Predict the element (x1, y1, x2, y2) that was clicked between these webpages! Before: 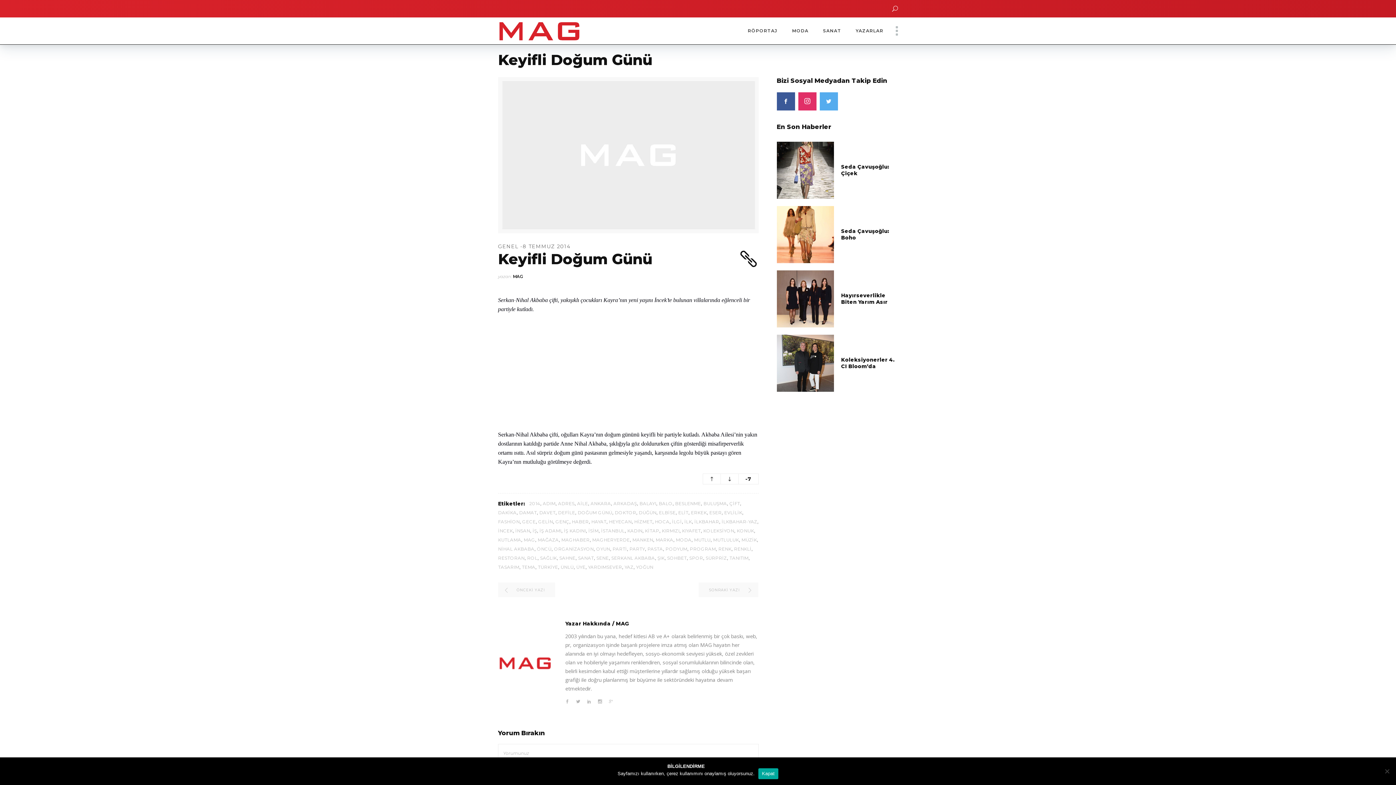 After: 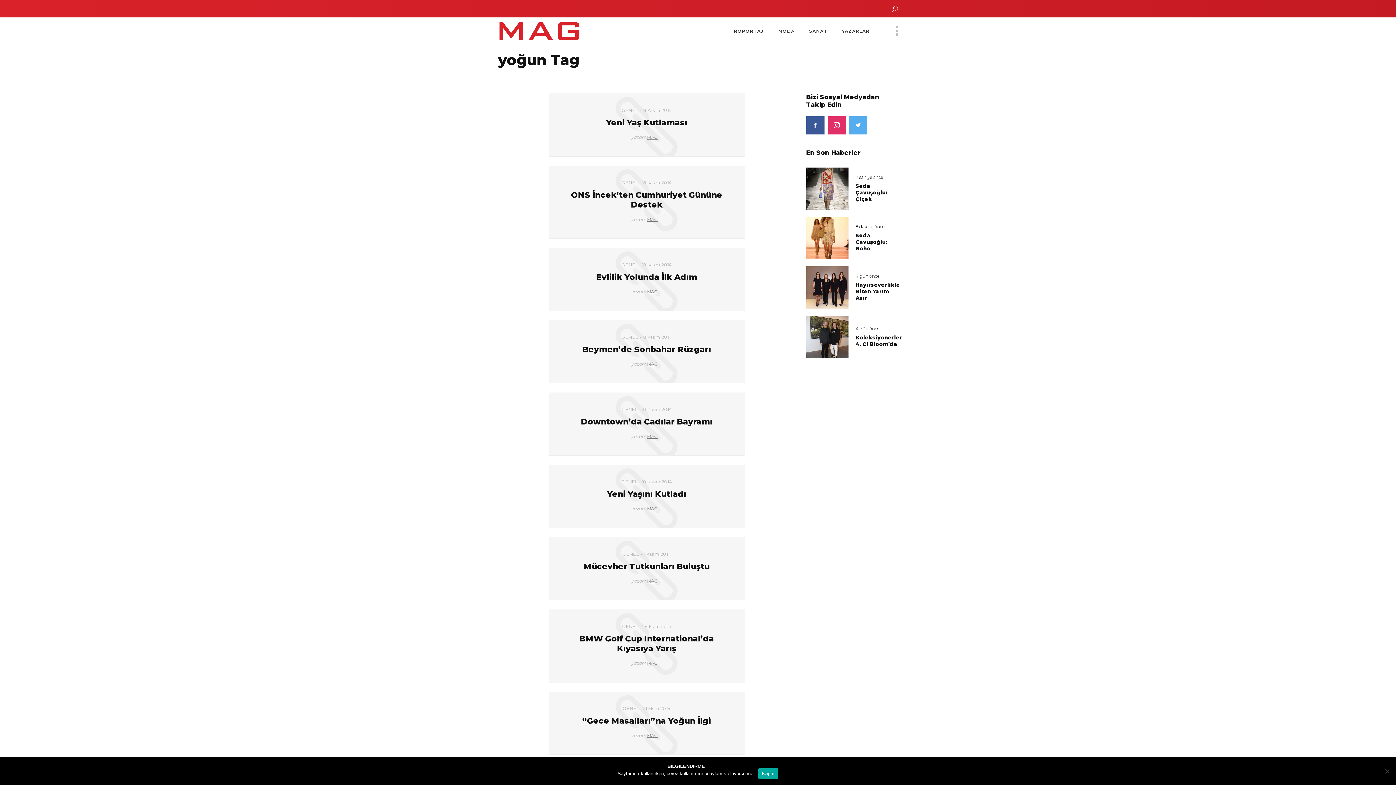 Action: label: YOĞUN bbox: (636, 564, 653, 570)